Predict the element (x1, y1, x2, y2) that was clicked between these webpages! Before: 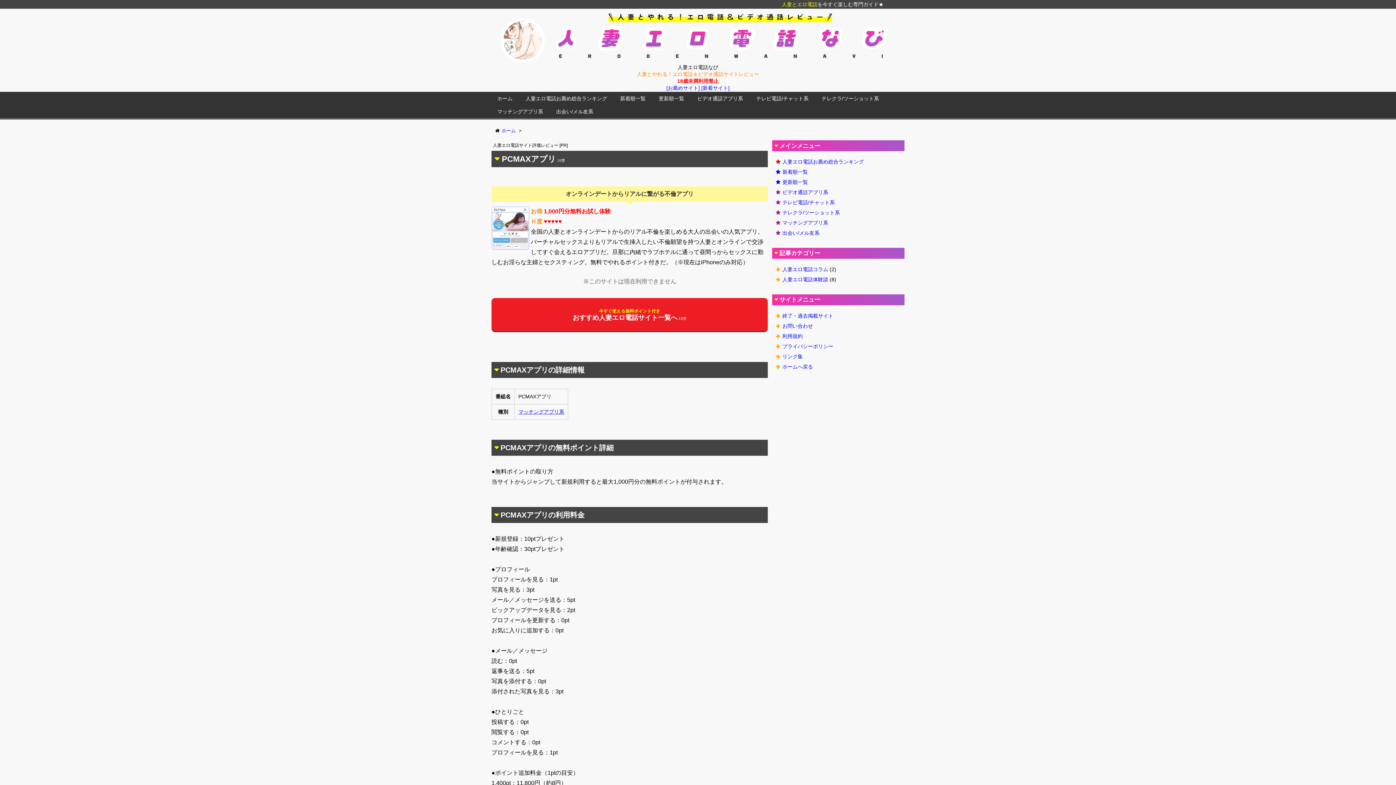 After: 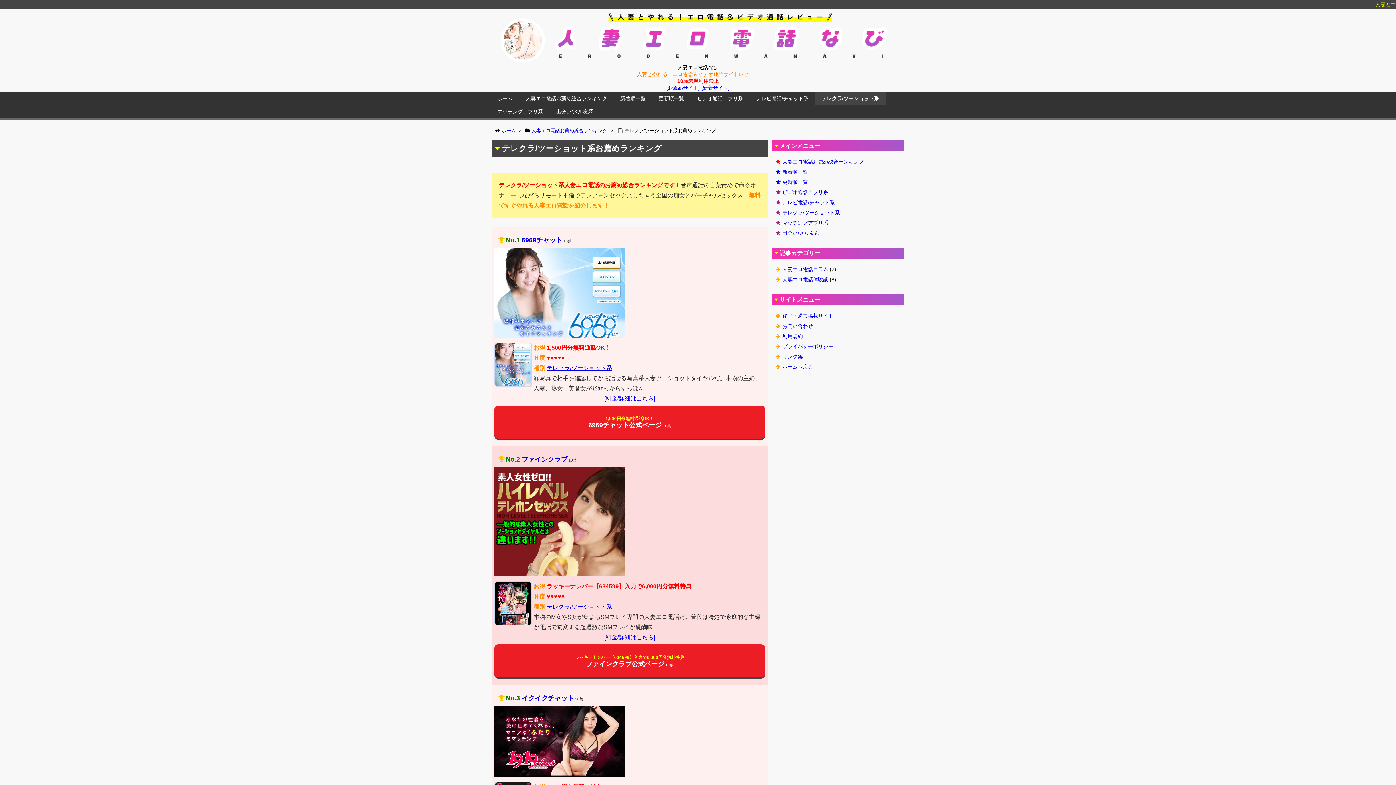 Action: label: テレクラ/ツーショット系 bbox: (815, 92, 885, 105)